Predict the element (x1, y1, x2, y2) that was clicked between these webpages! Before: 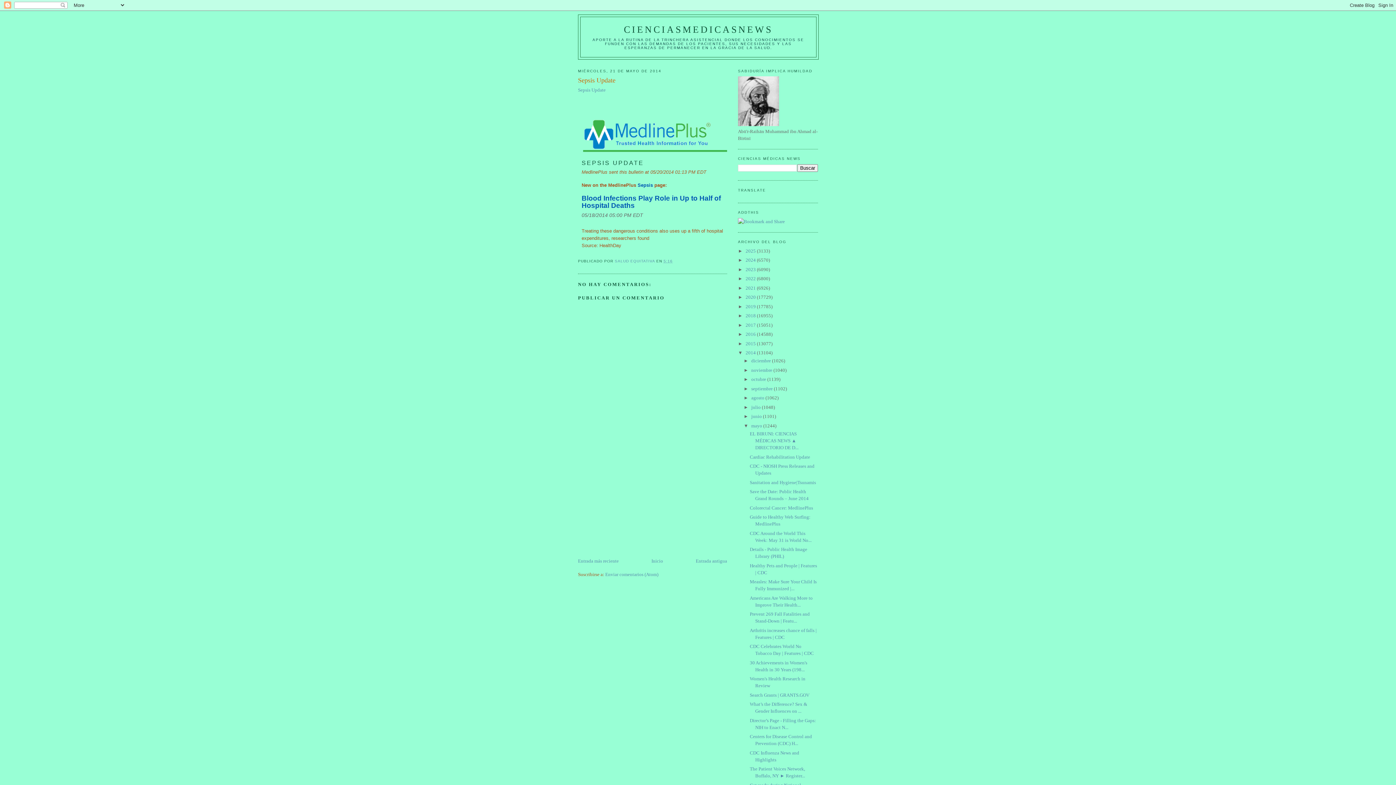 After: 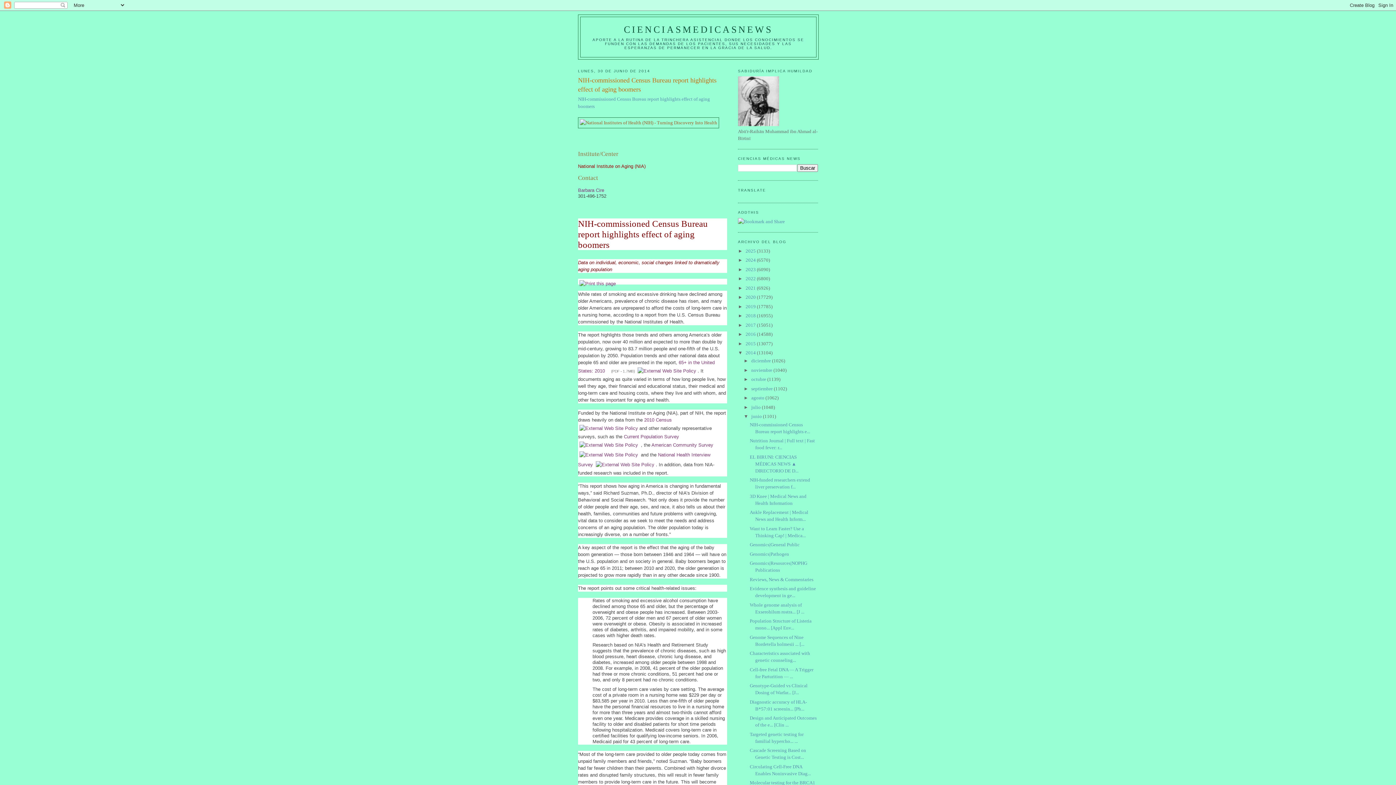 Action: bbox: (751, 413, 763, 419) label: junio 